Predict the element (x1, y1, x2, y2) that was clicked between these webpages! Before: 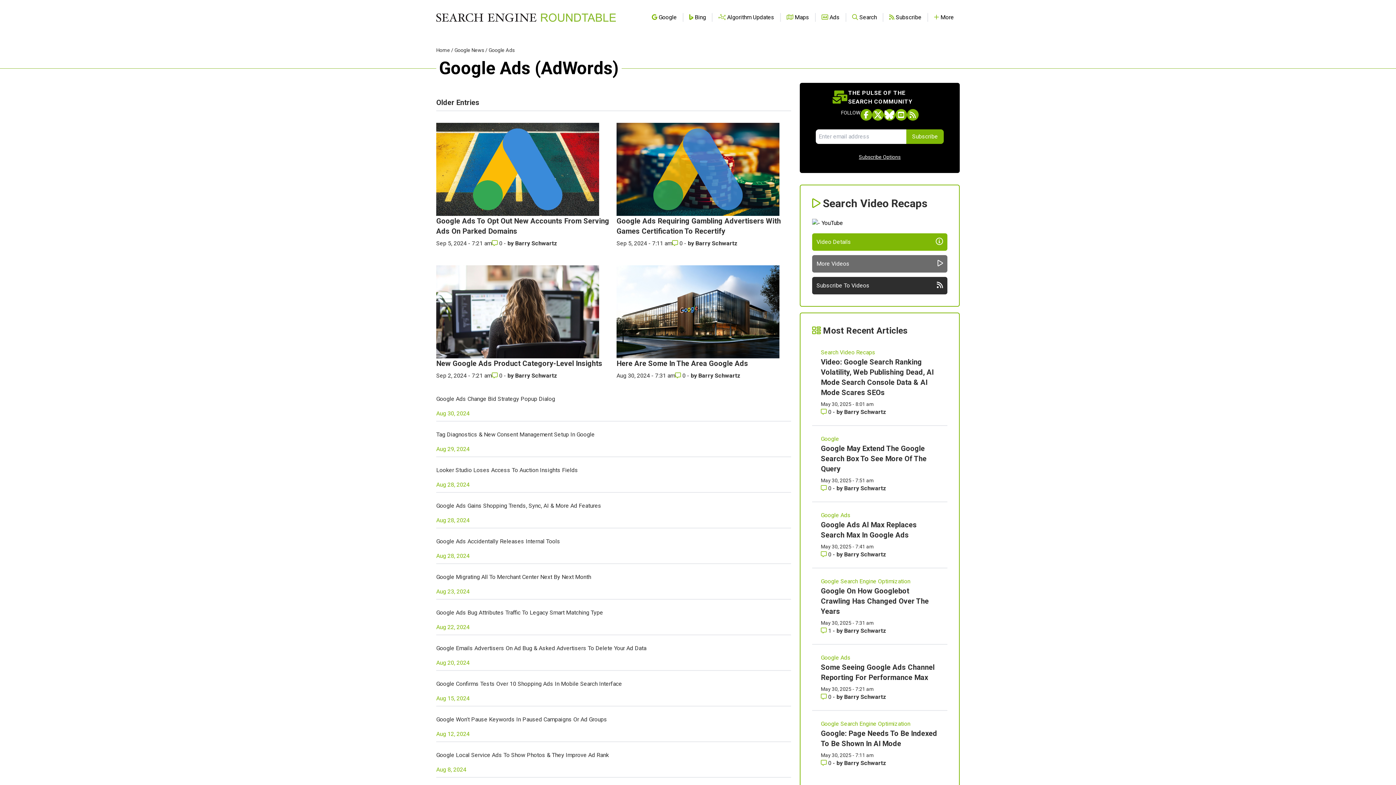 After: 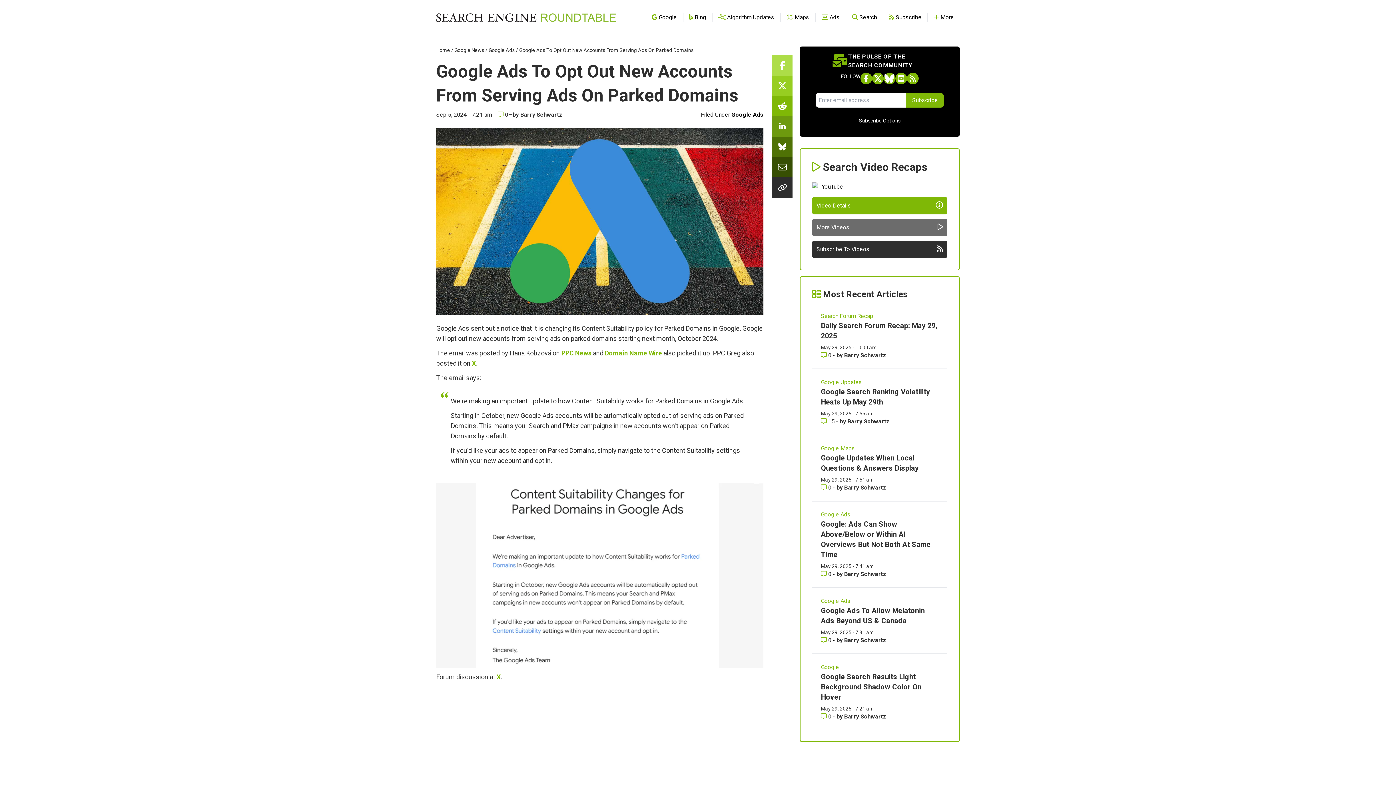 Action: bbox: (436, 122, 610, 216)